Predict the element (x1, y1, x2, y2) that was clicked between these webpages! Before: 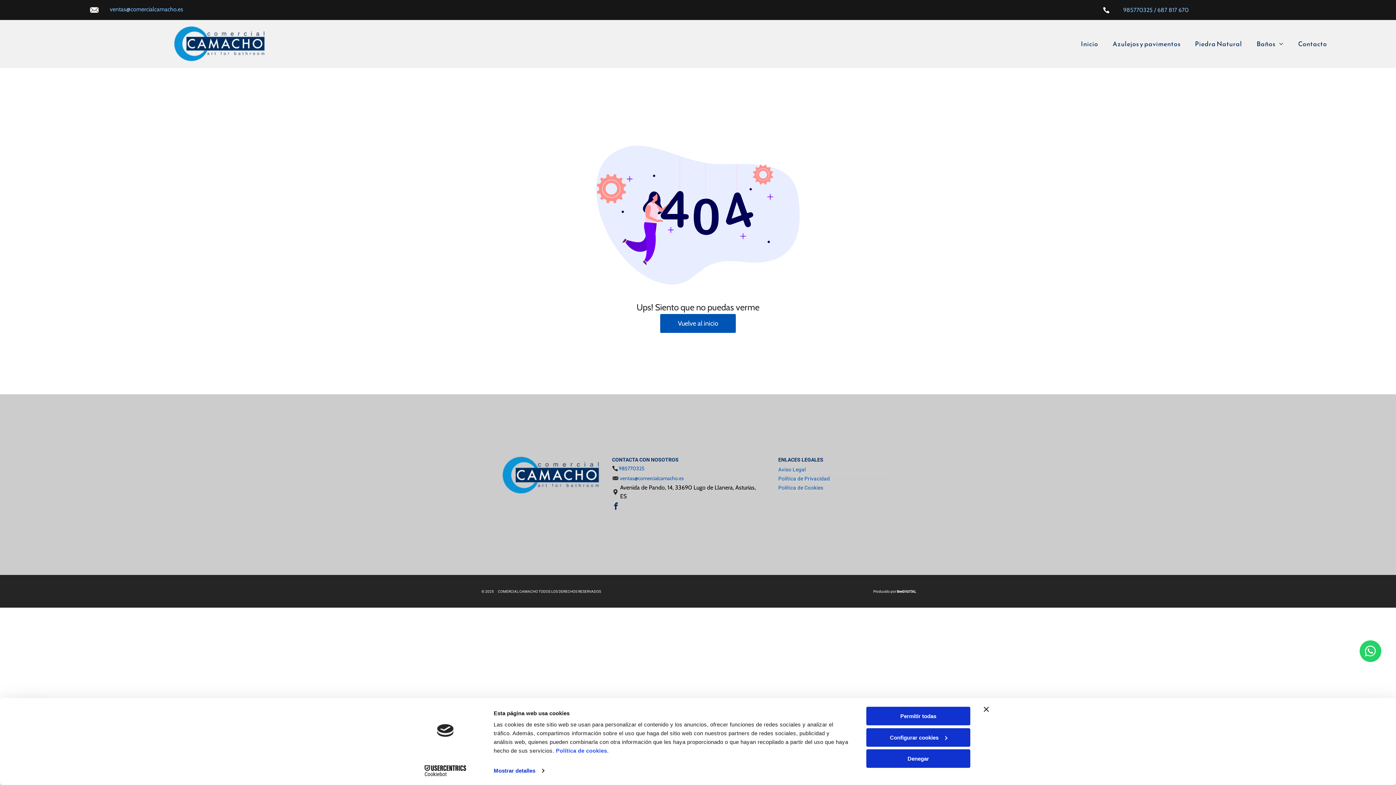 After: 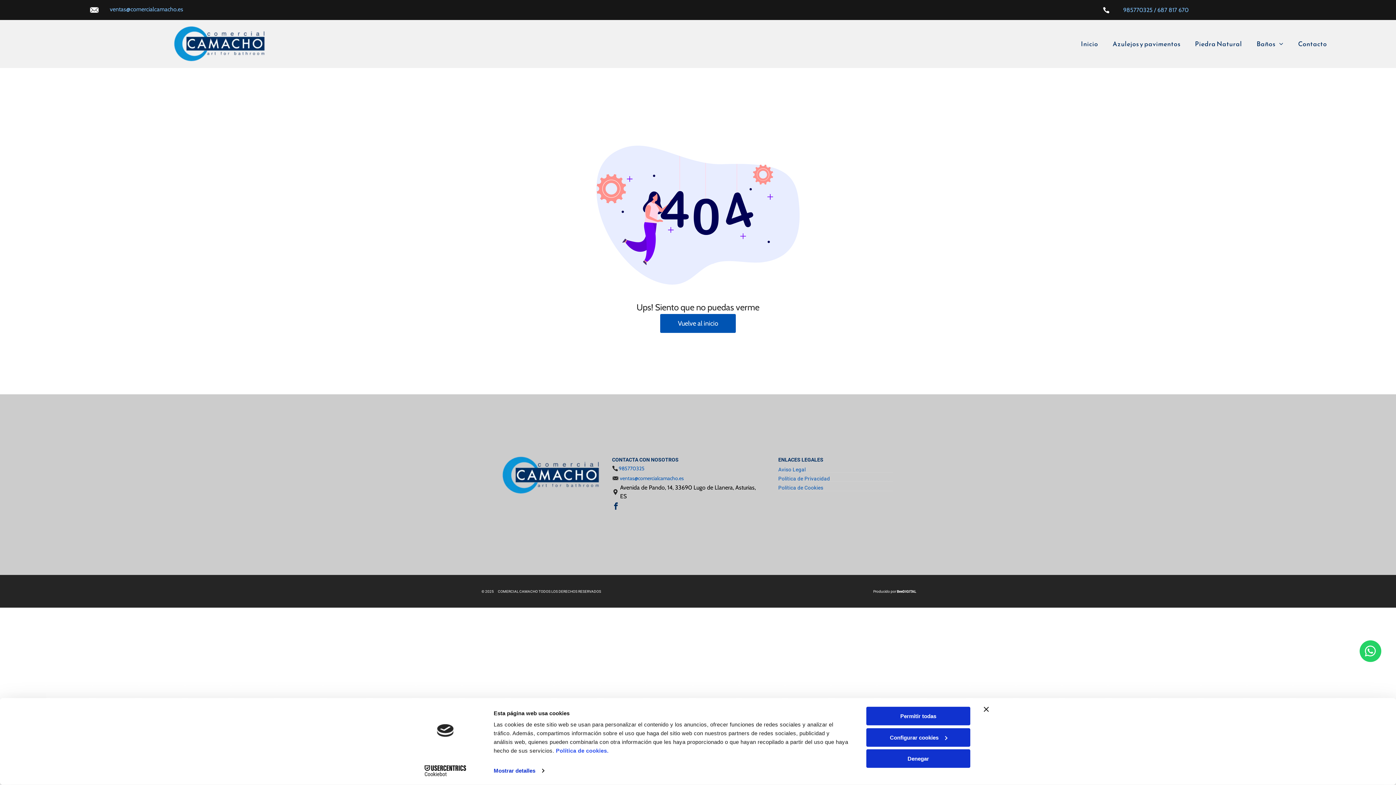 Action: label: ventas@comercialcamacho.es bbox: (109, 5, 183, 12)